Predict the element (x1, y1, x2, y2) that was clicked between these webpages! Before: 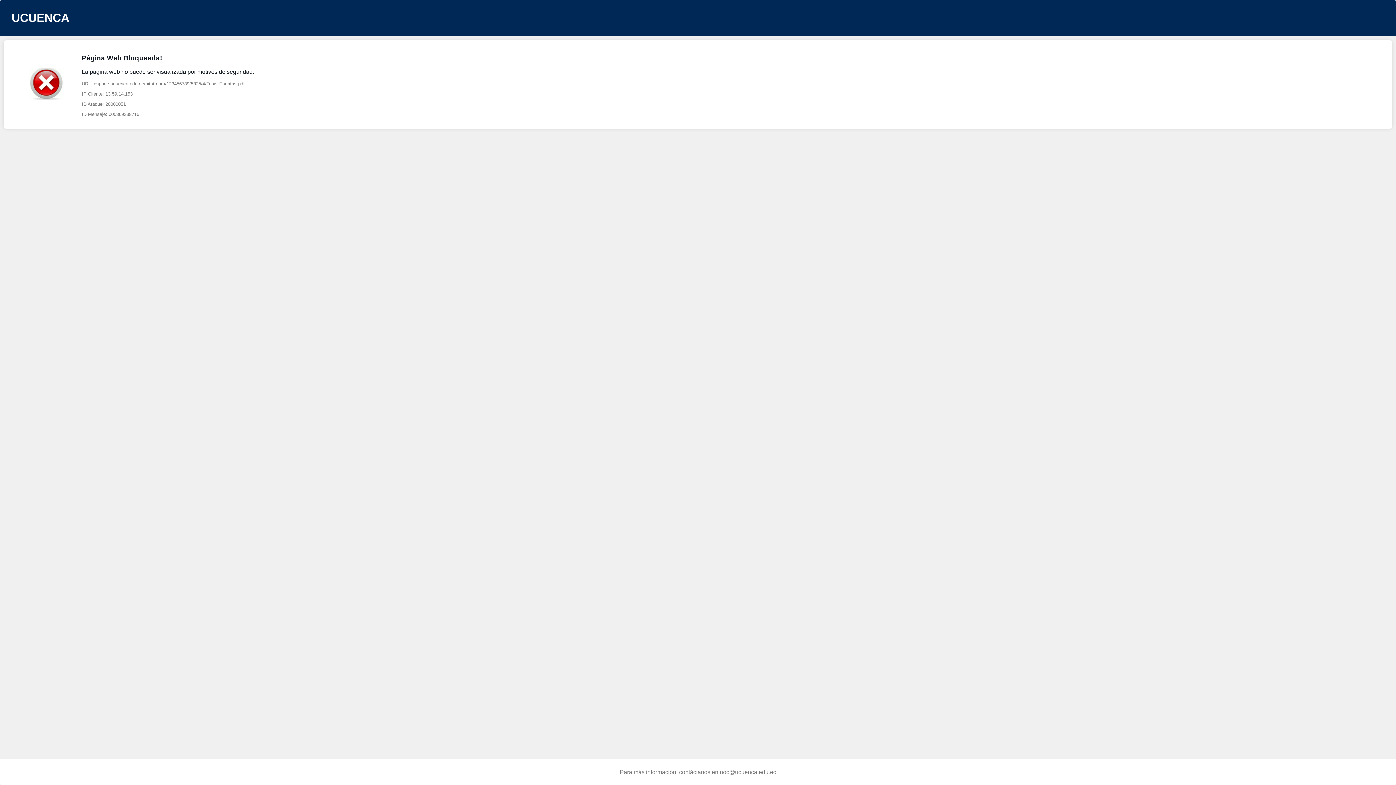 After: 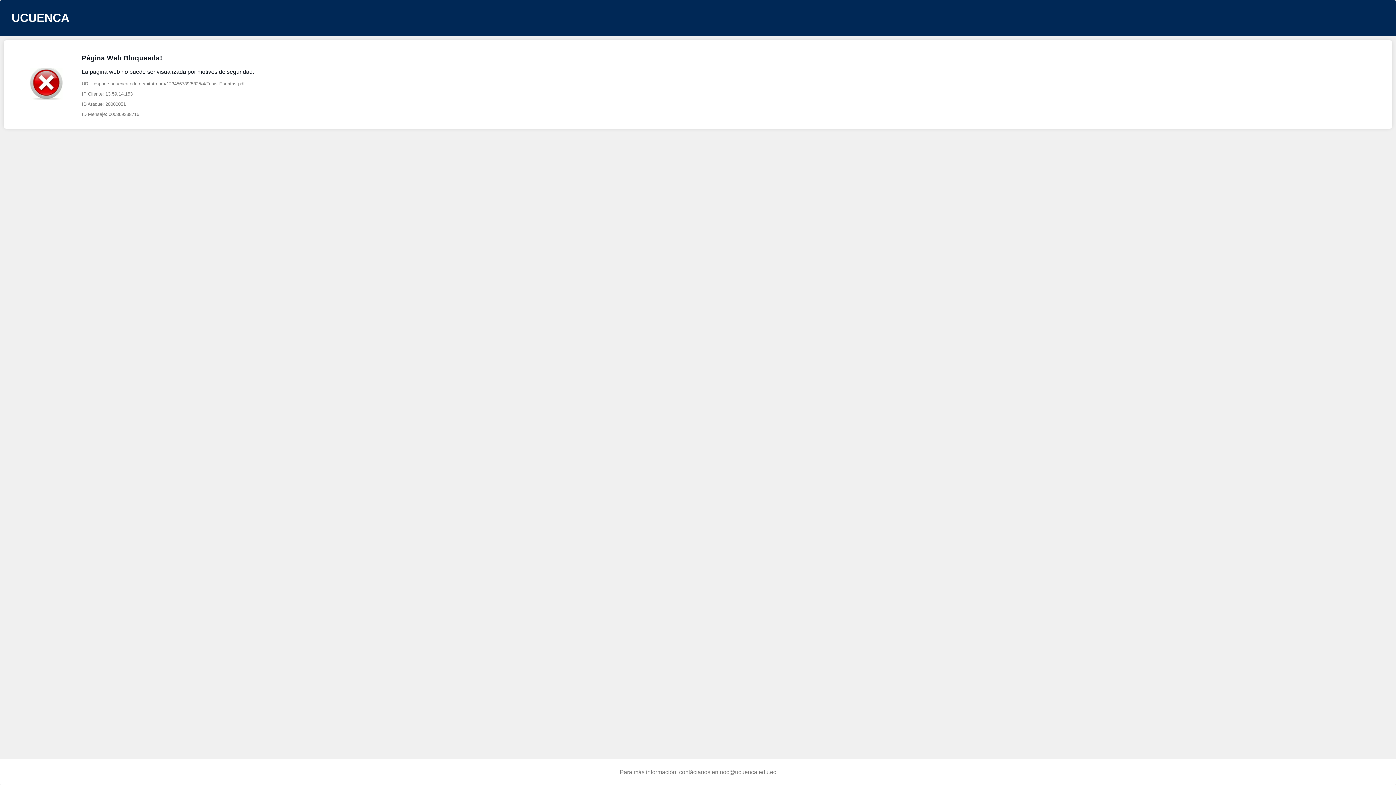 Action: label: URL: dspace.ucuenca.edu.ec/bitstream/123456789/5825/4/Tesis Escritas.pdf

IP Cliente: 13.59.14.153

ID Ataque: 20000051

ID Mensaje: 000369338716 bbox: (81, 81, 254, 117)